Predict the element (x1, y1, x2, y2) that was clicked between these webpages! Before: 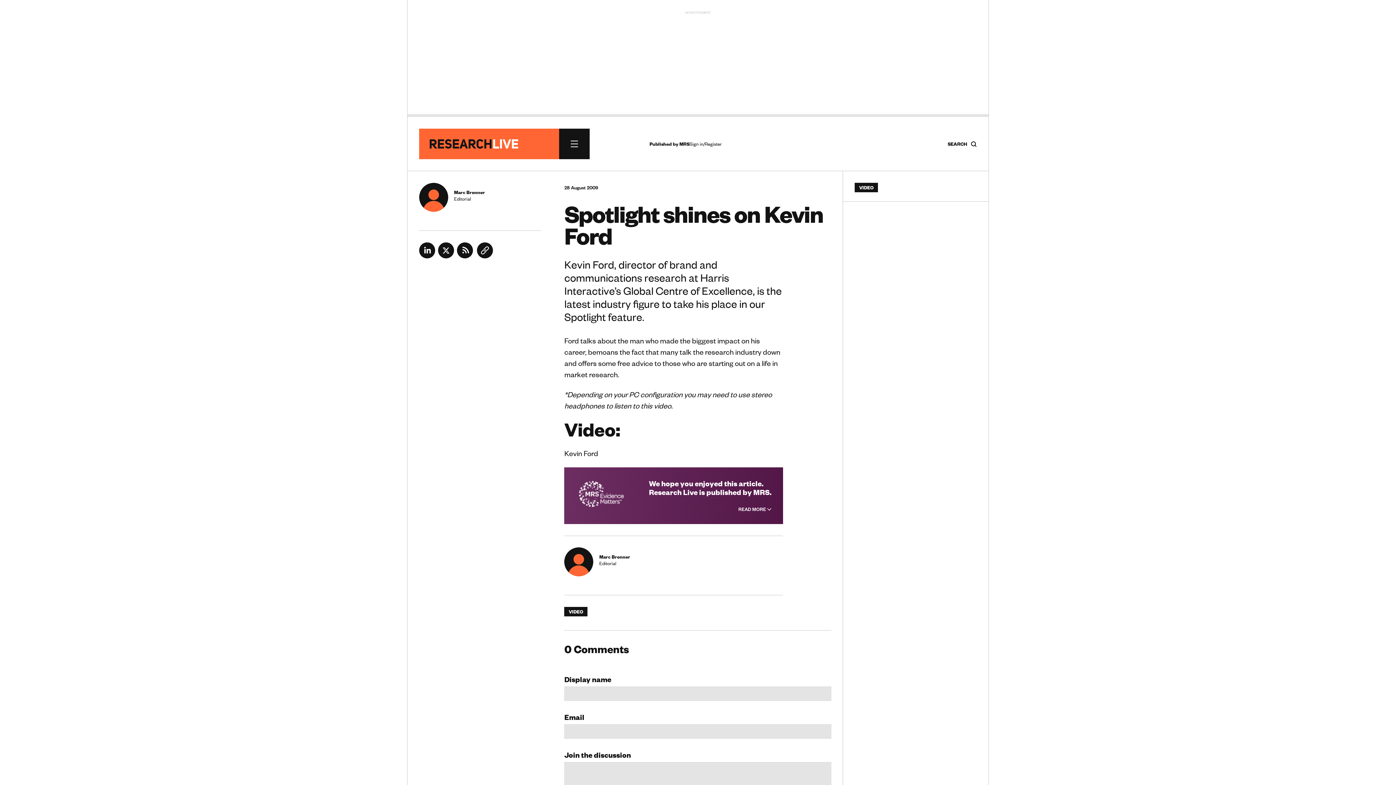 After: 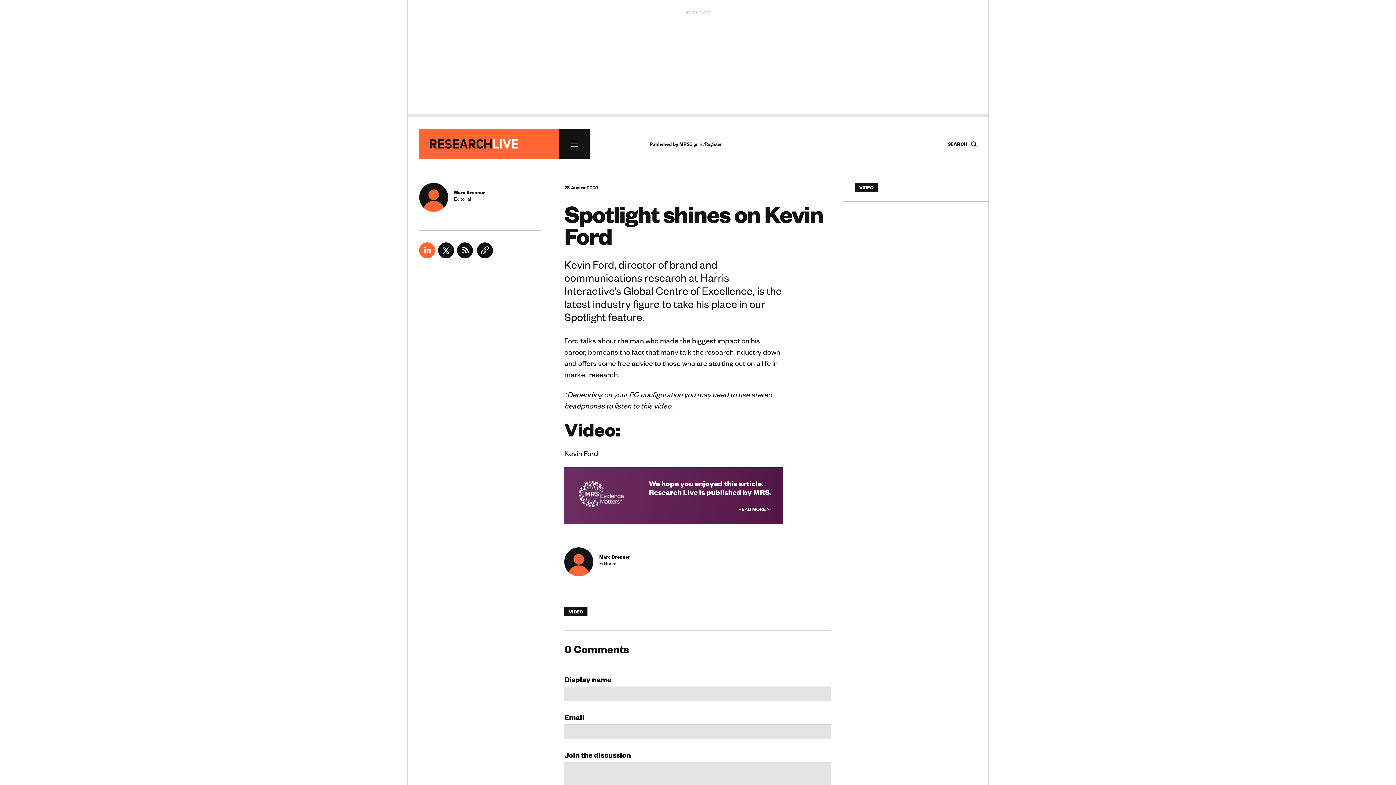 Action: bbox: (419, 252, 435, 260)